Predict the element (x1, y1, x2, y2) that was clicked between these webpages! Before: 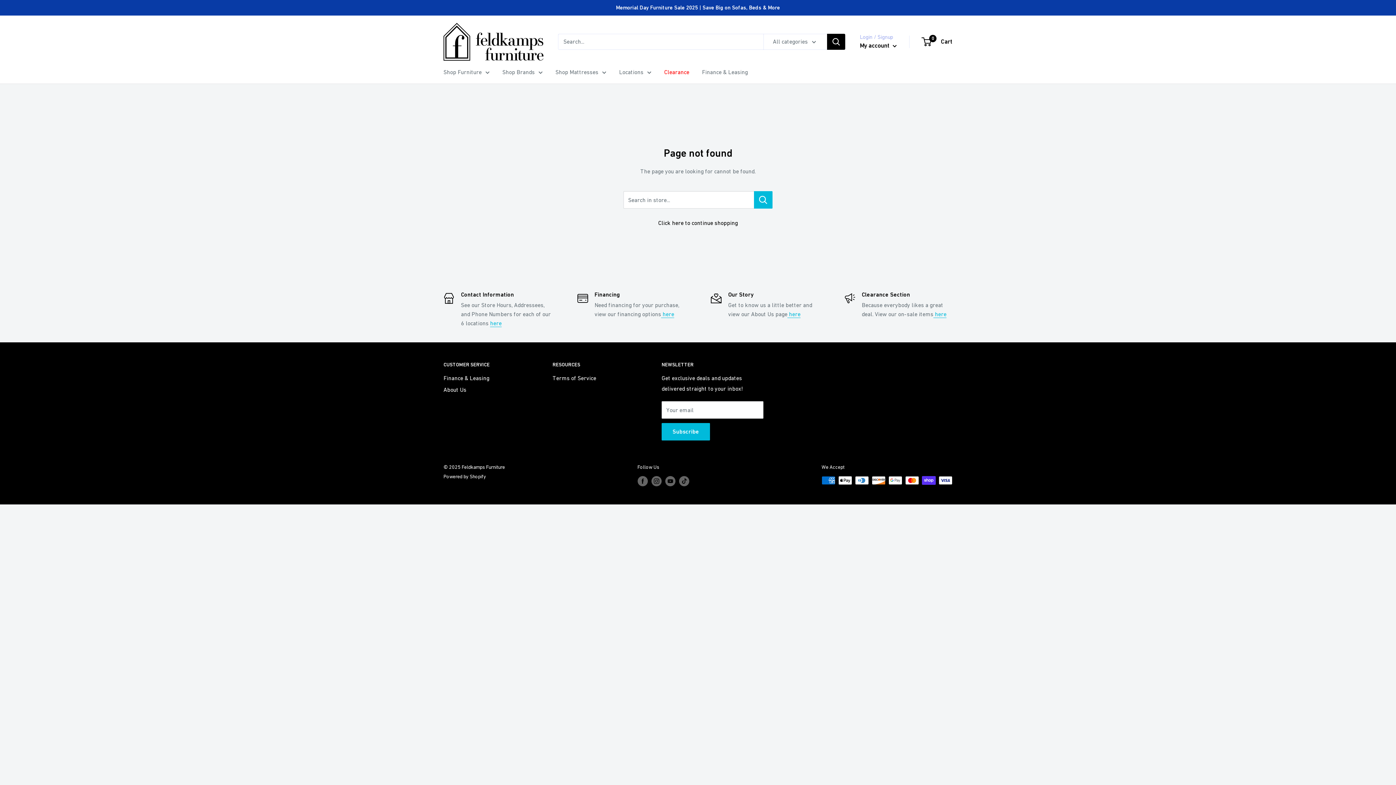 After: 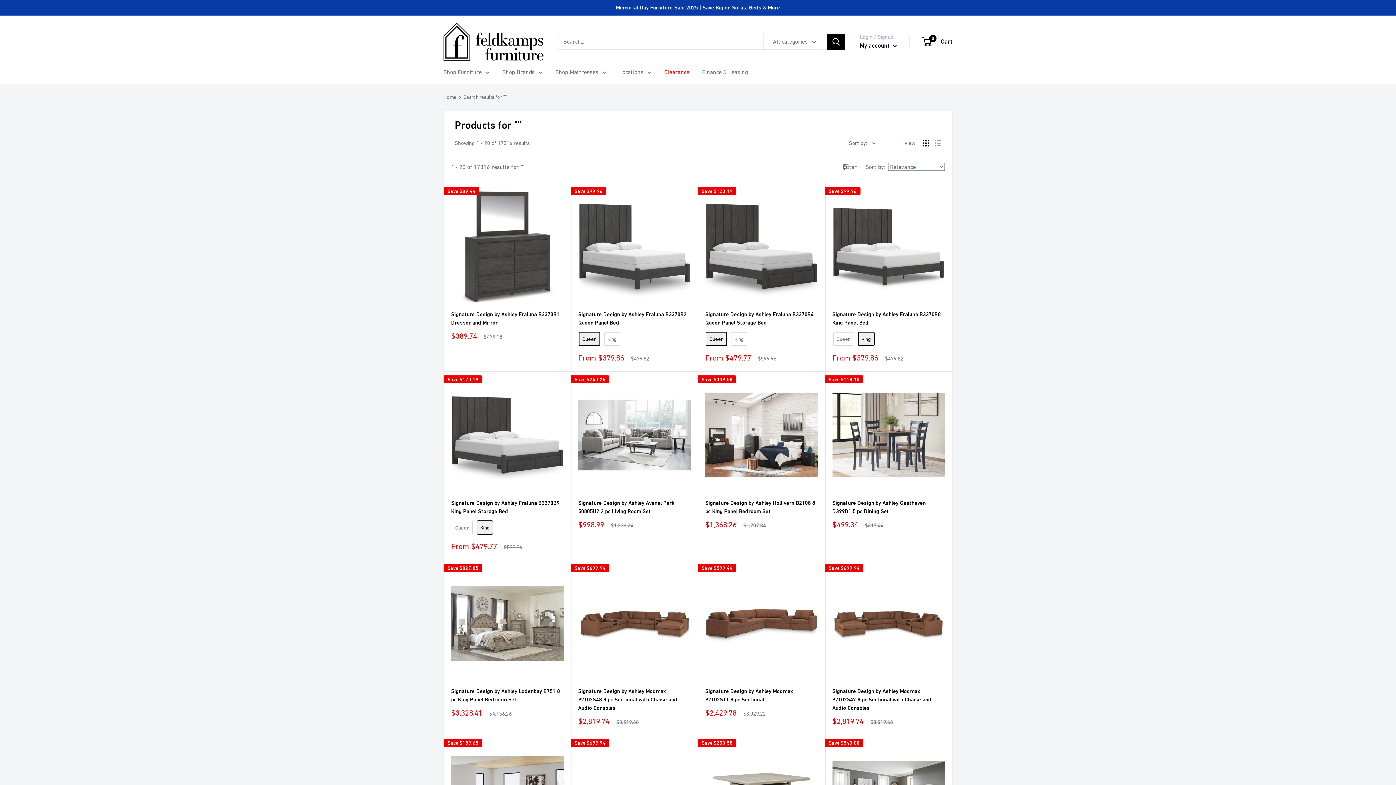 Action: label: Search bbox: (827, 33, 845, 49)